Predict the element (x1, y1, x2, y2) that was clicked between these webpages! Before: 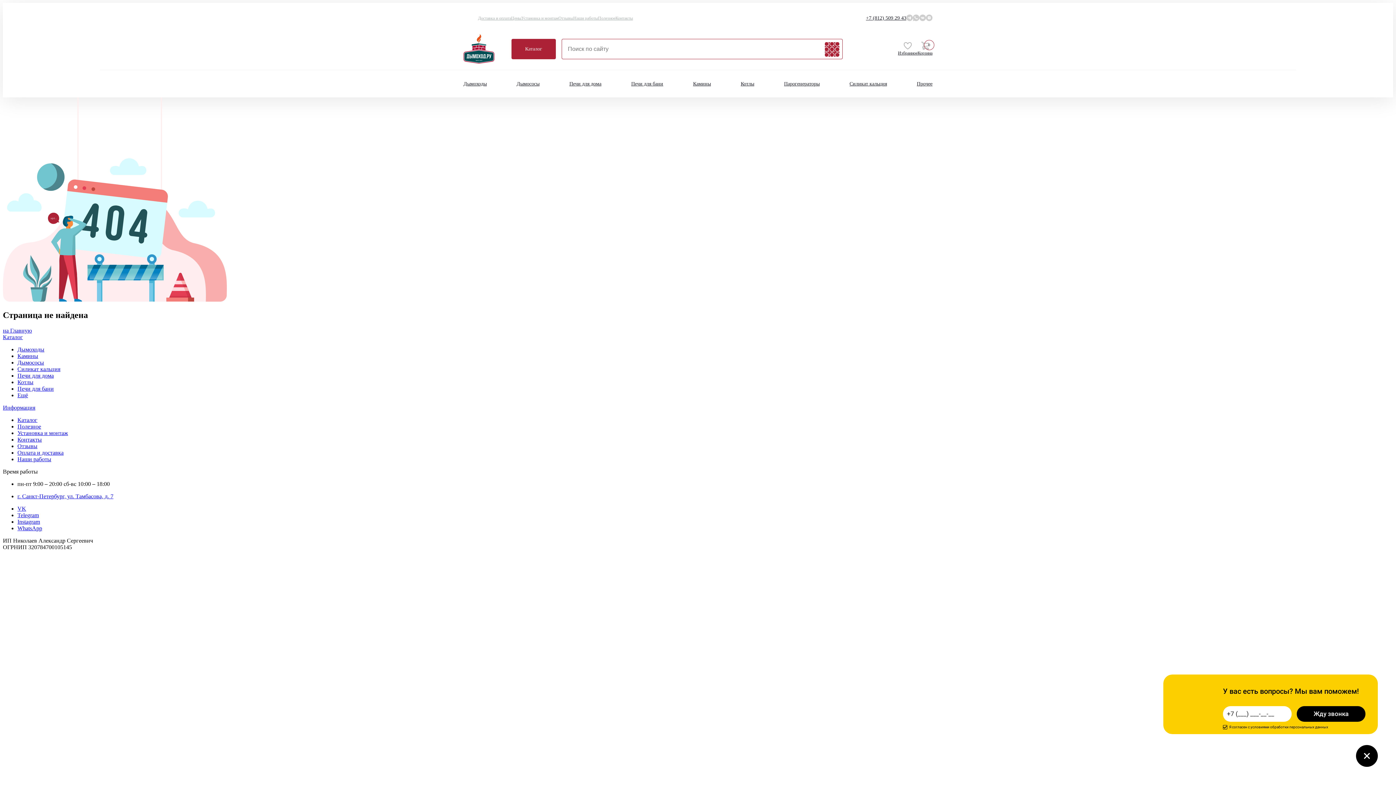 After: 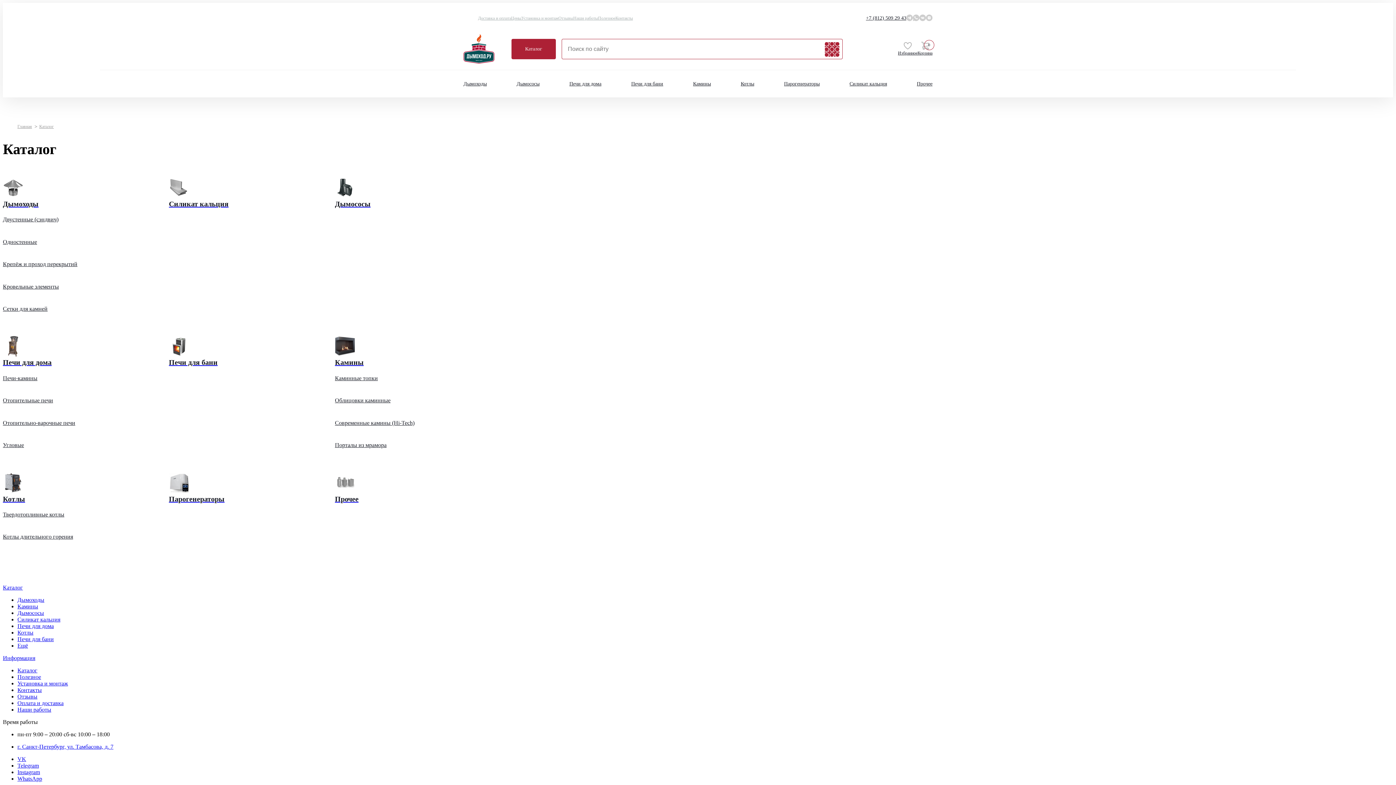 Action: label: Каталог bbox: (2, 334, 22, 340)